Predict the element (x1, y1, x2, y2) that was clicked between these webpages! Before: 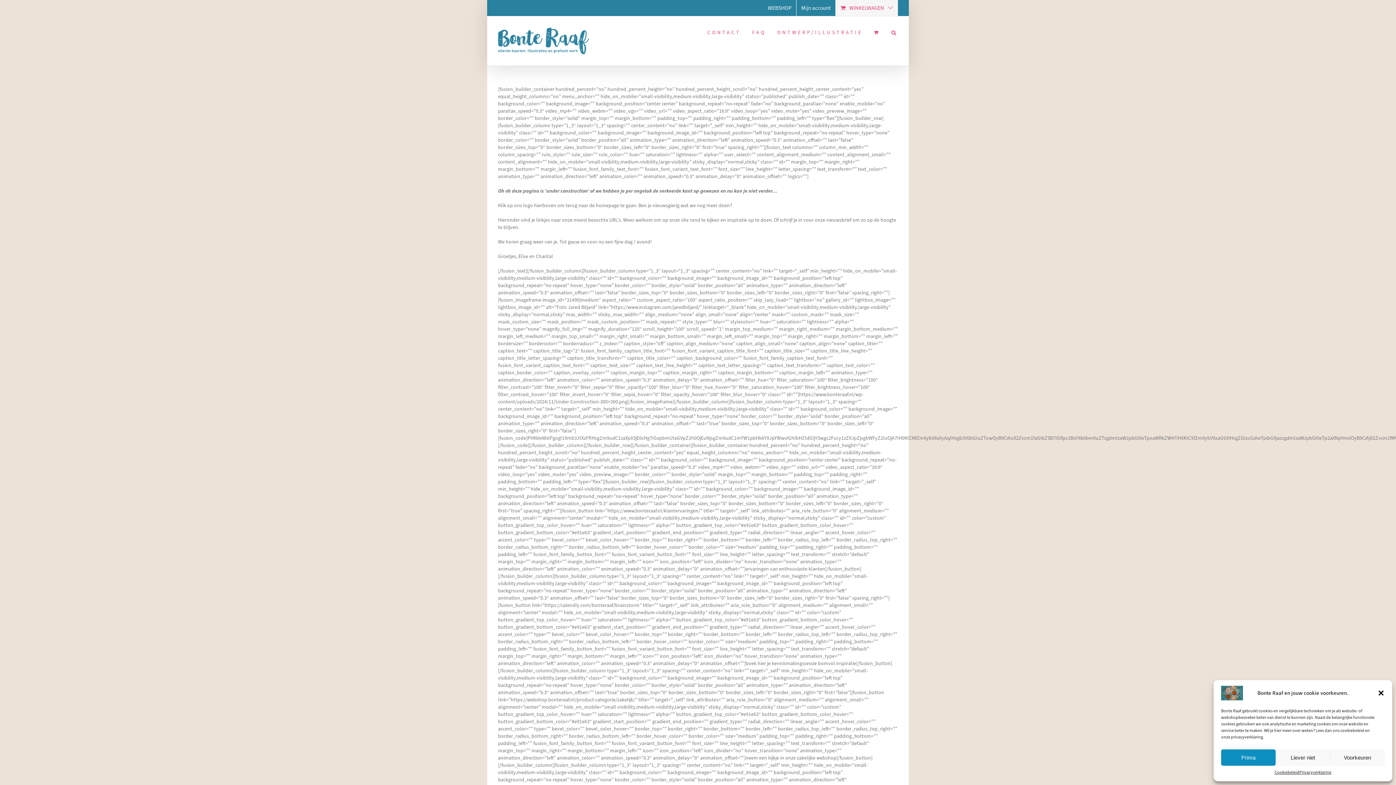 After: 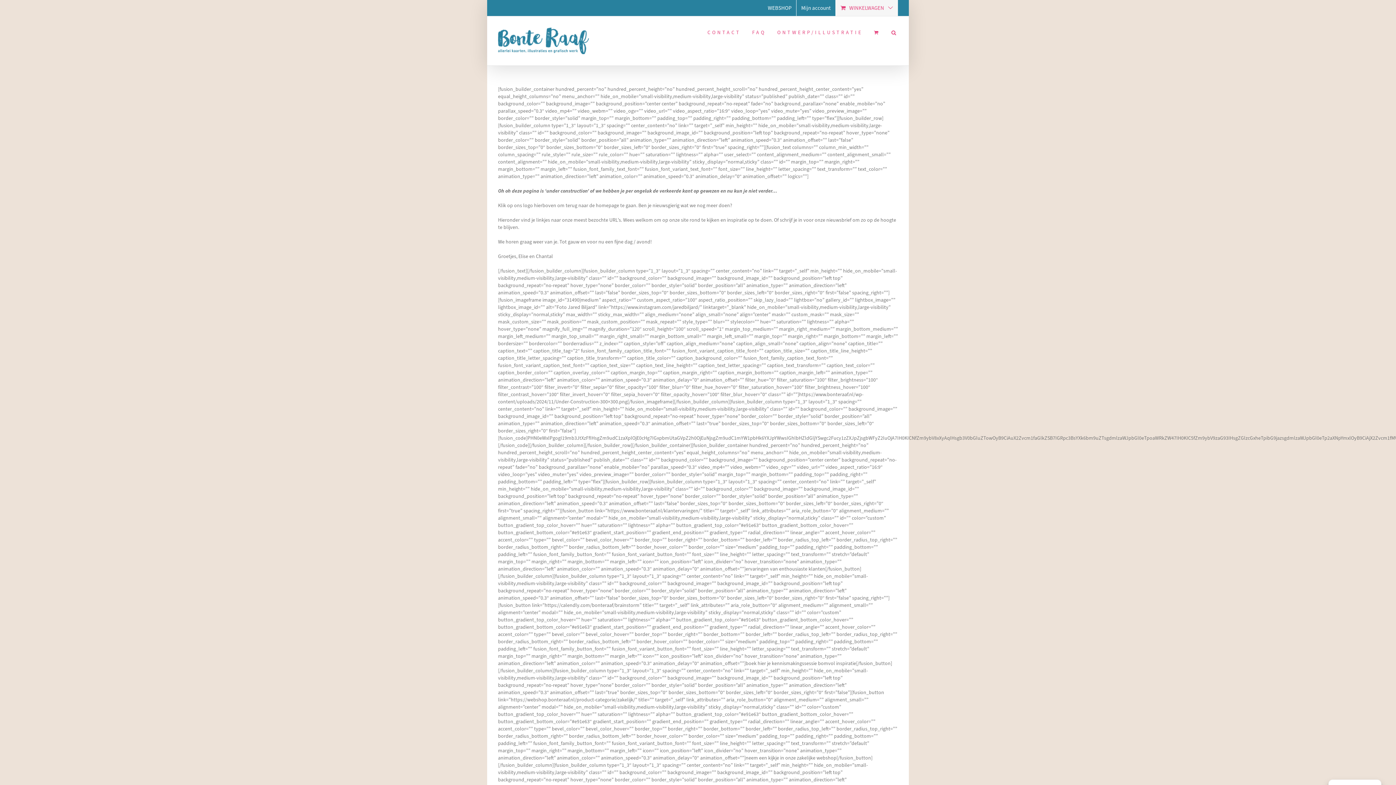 Action: bbox: (1221, 749, 1276, 766) label: Prima